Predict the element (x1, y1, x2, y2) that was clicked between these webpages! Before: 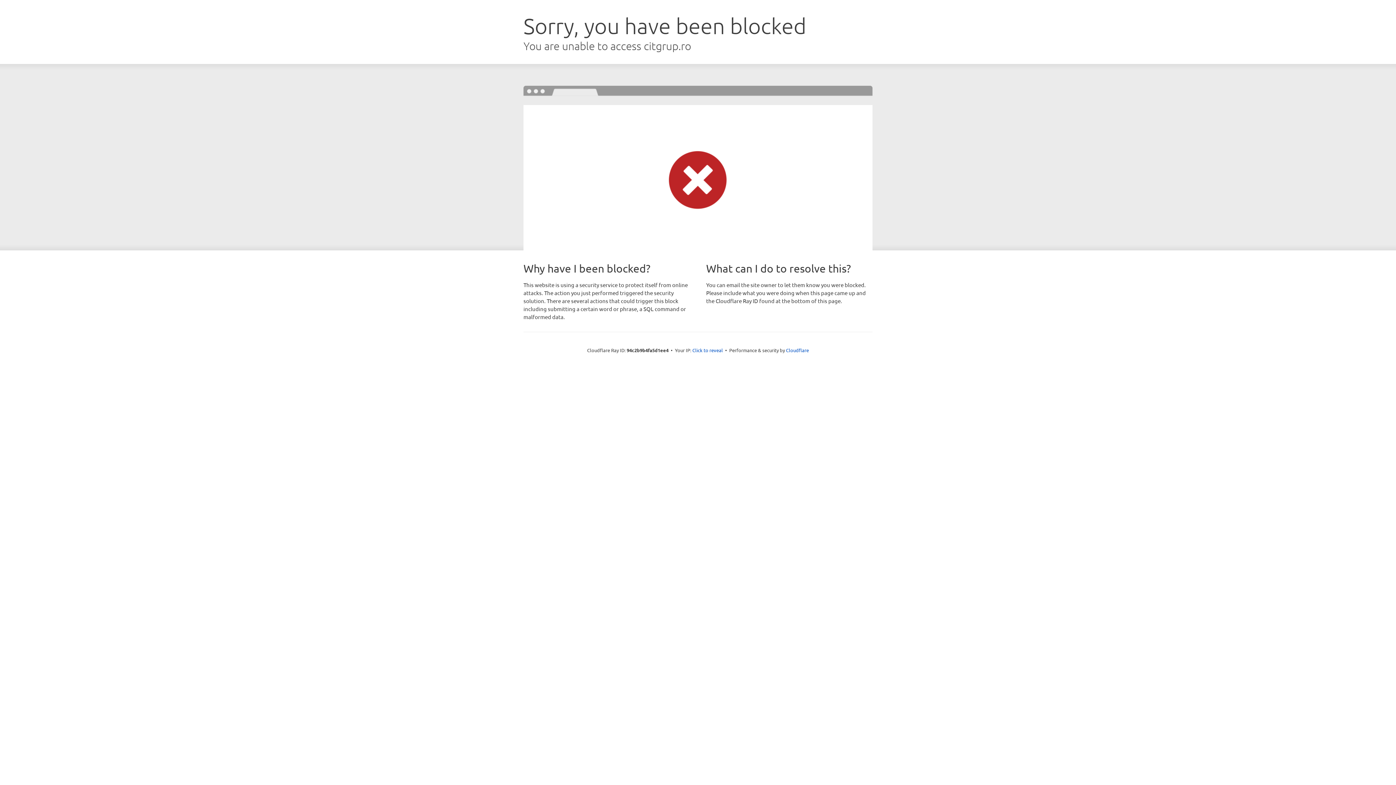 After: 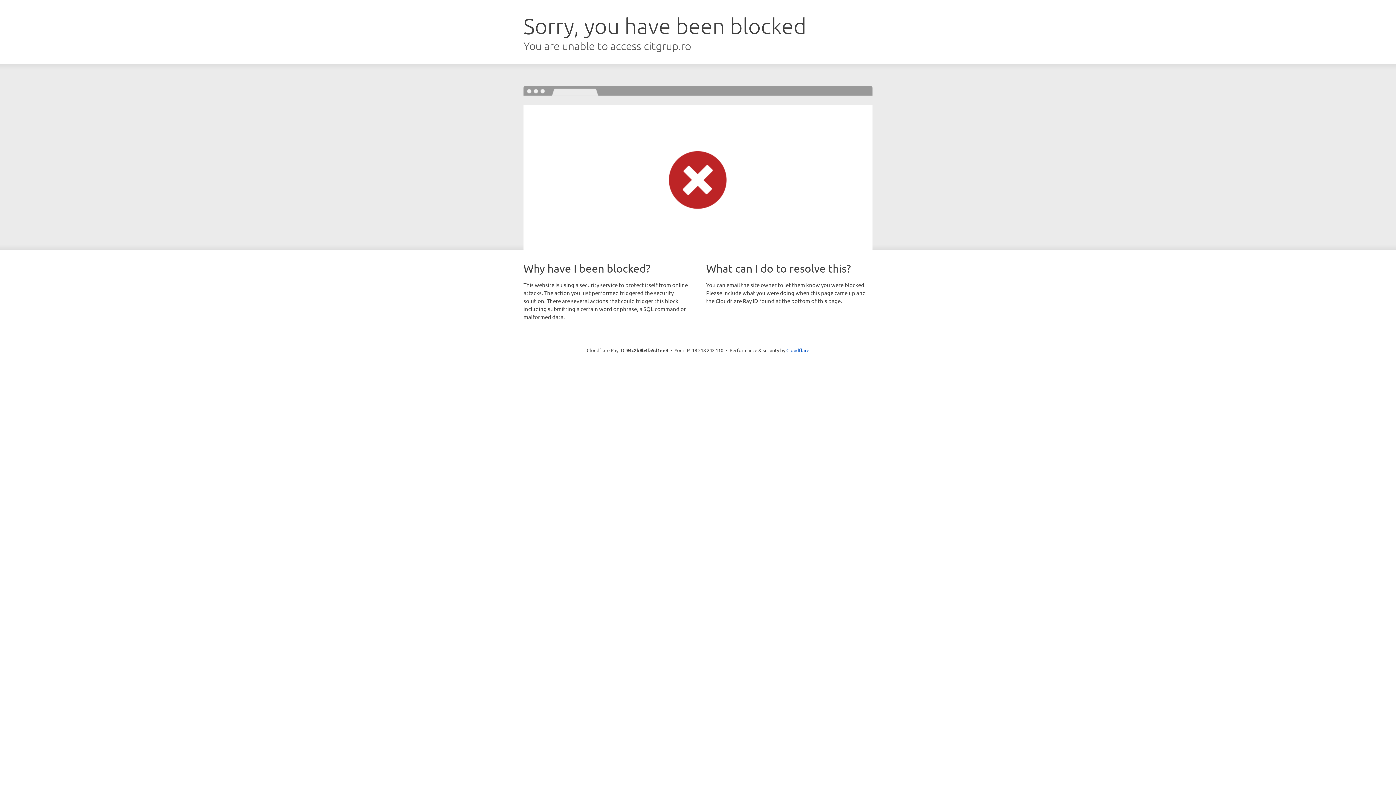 Action: label: Click to reveal bbox: (692, 346, 723, 353)